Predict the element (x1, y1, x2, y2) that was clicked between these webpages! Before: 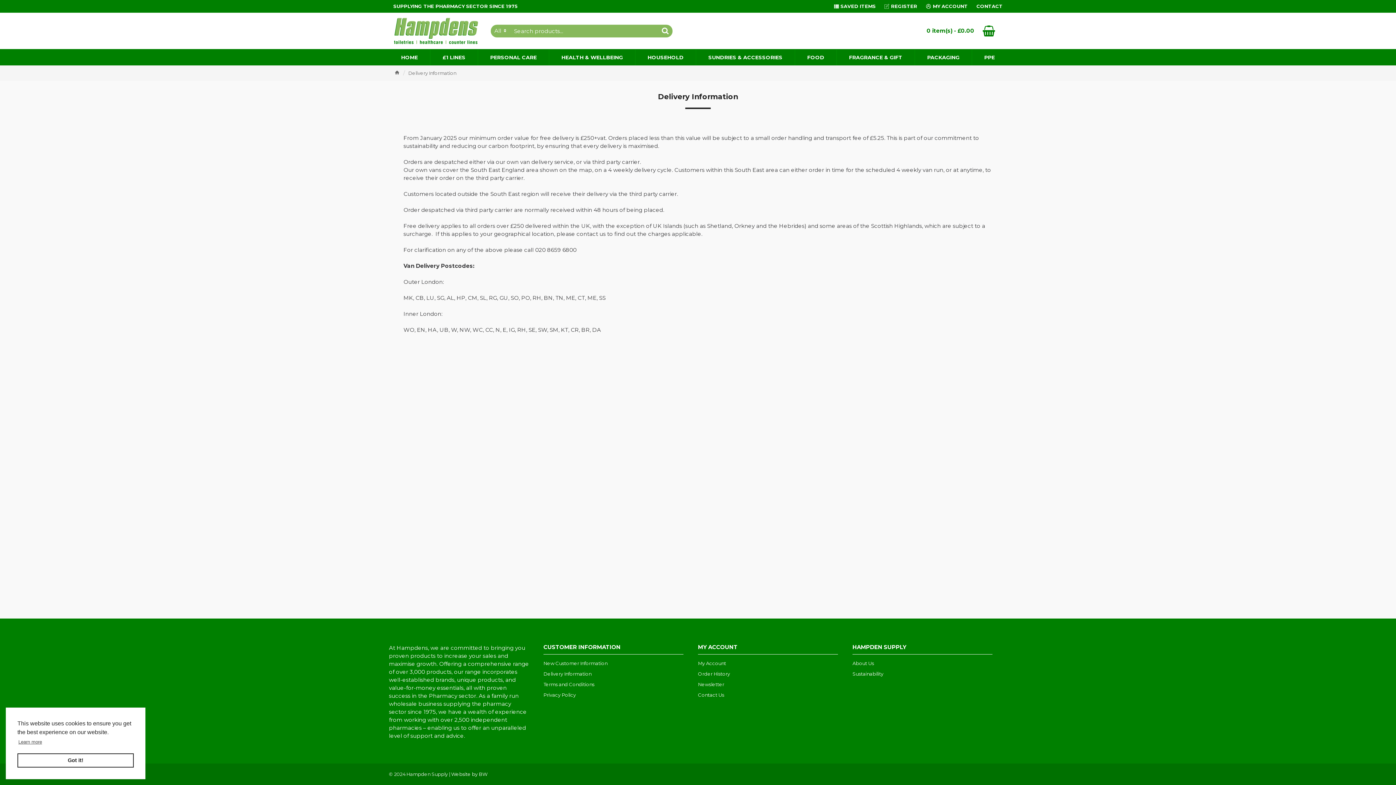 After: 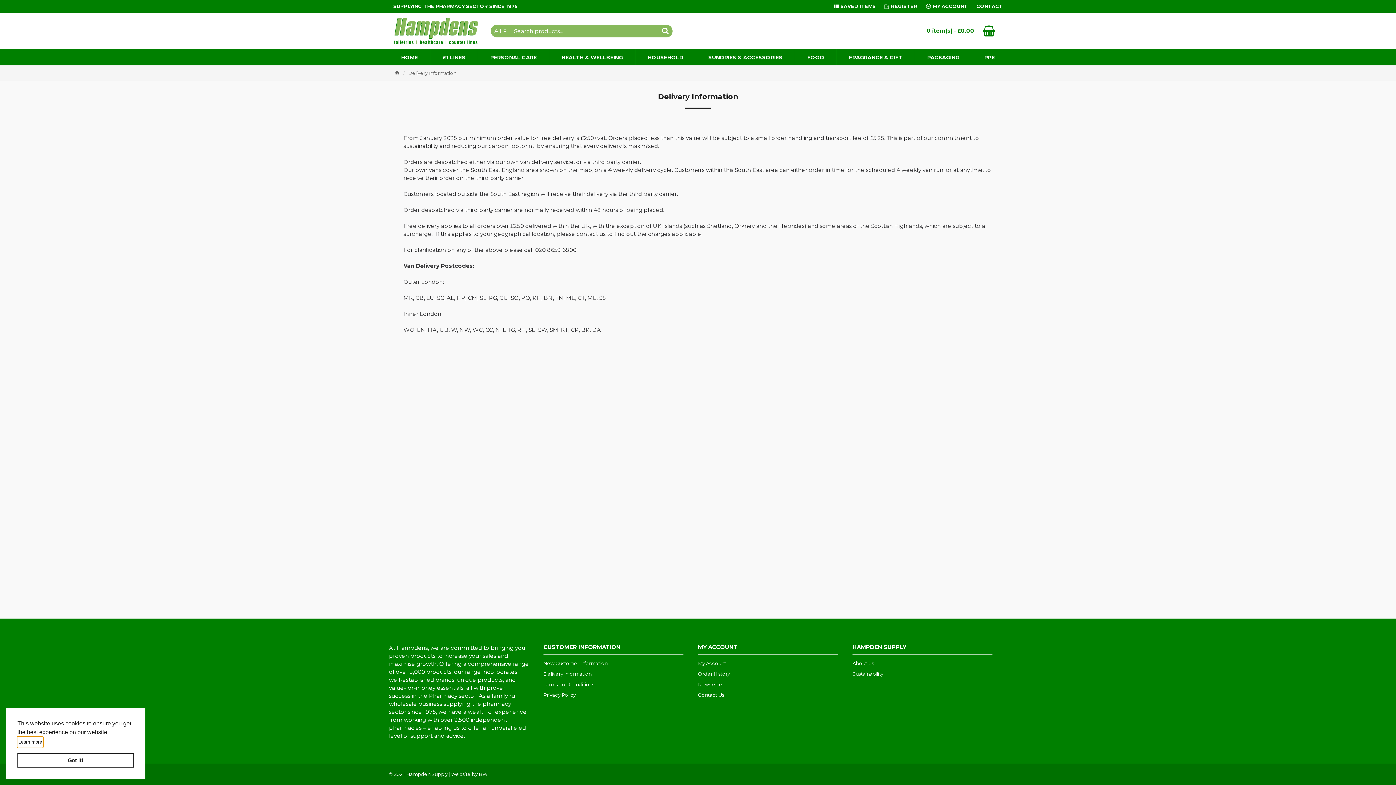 Action: bbox: (17, 737, 42, 747) label: learn more about cookies